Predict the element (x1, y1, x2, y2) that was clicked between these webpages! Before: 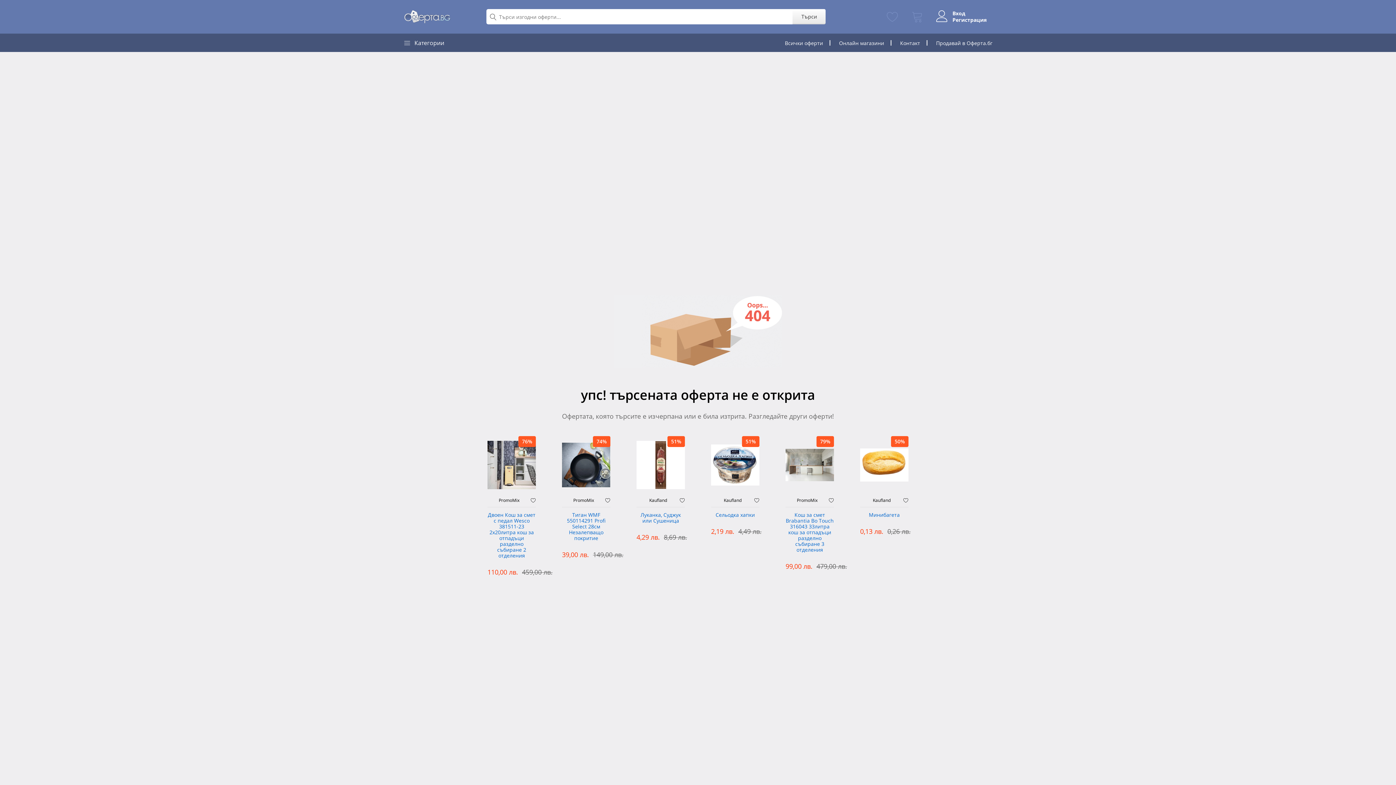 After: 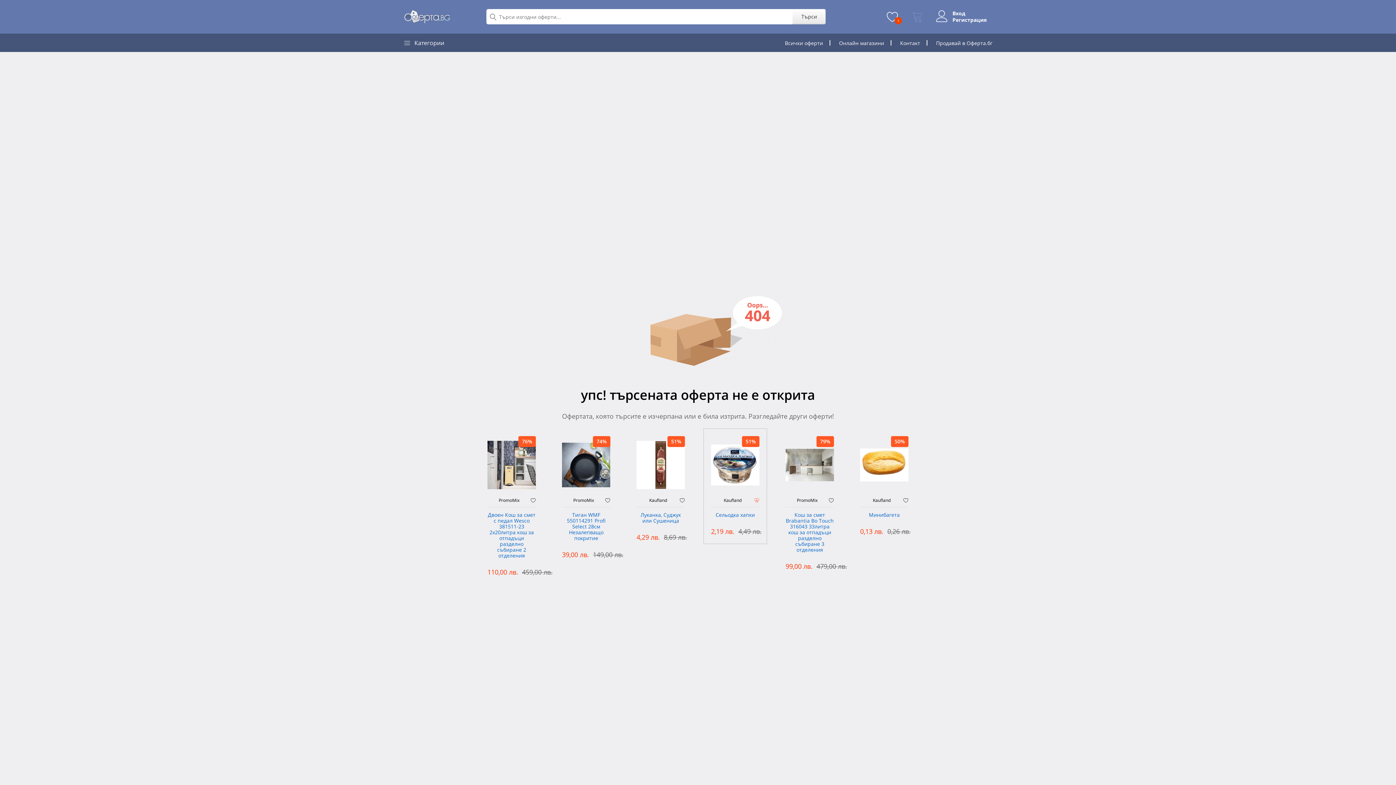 Action: bbox: (754, 497, 759, 504)